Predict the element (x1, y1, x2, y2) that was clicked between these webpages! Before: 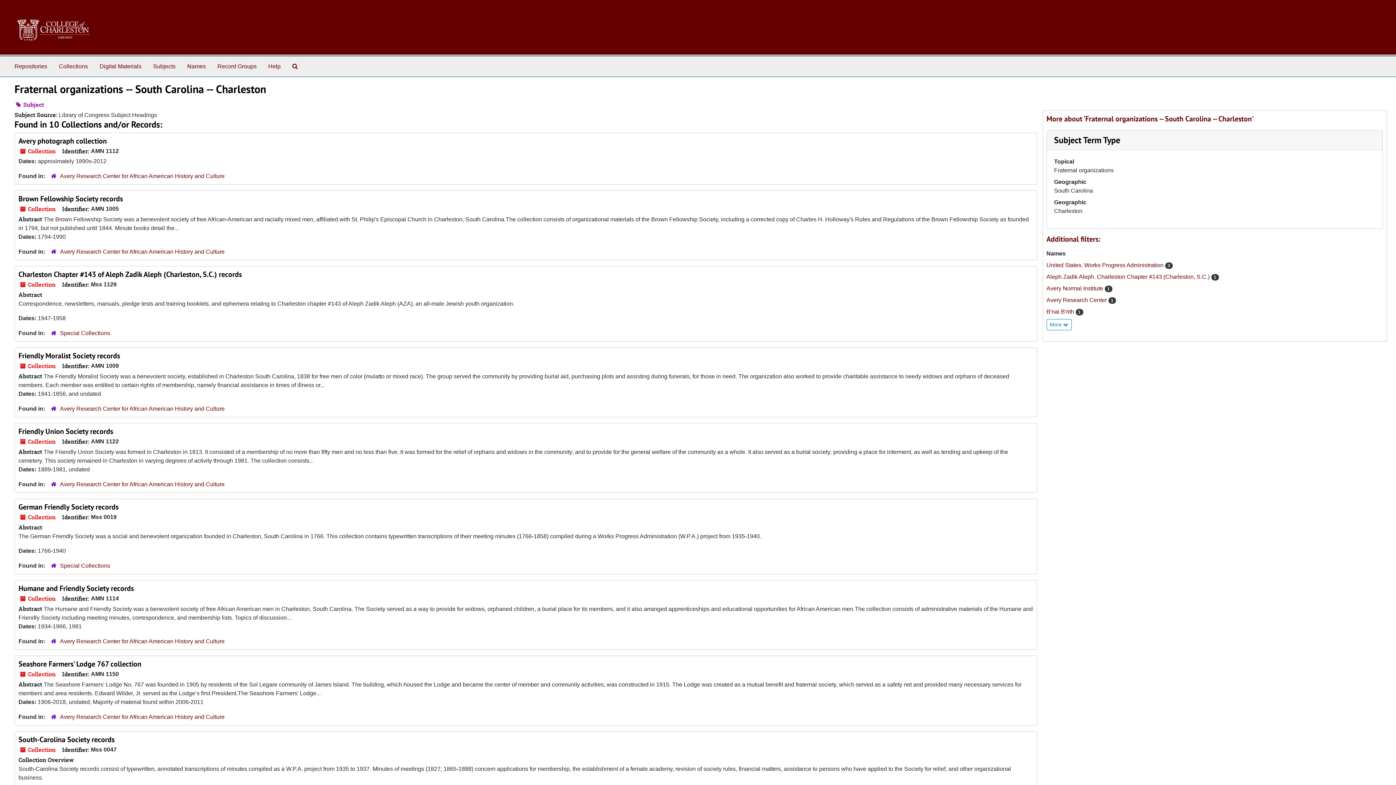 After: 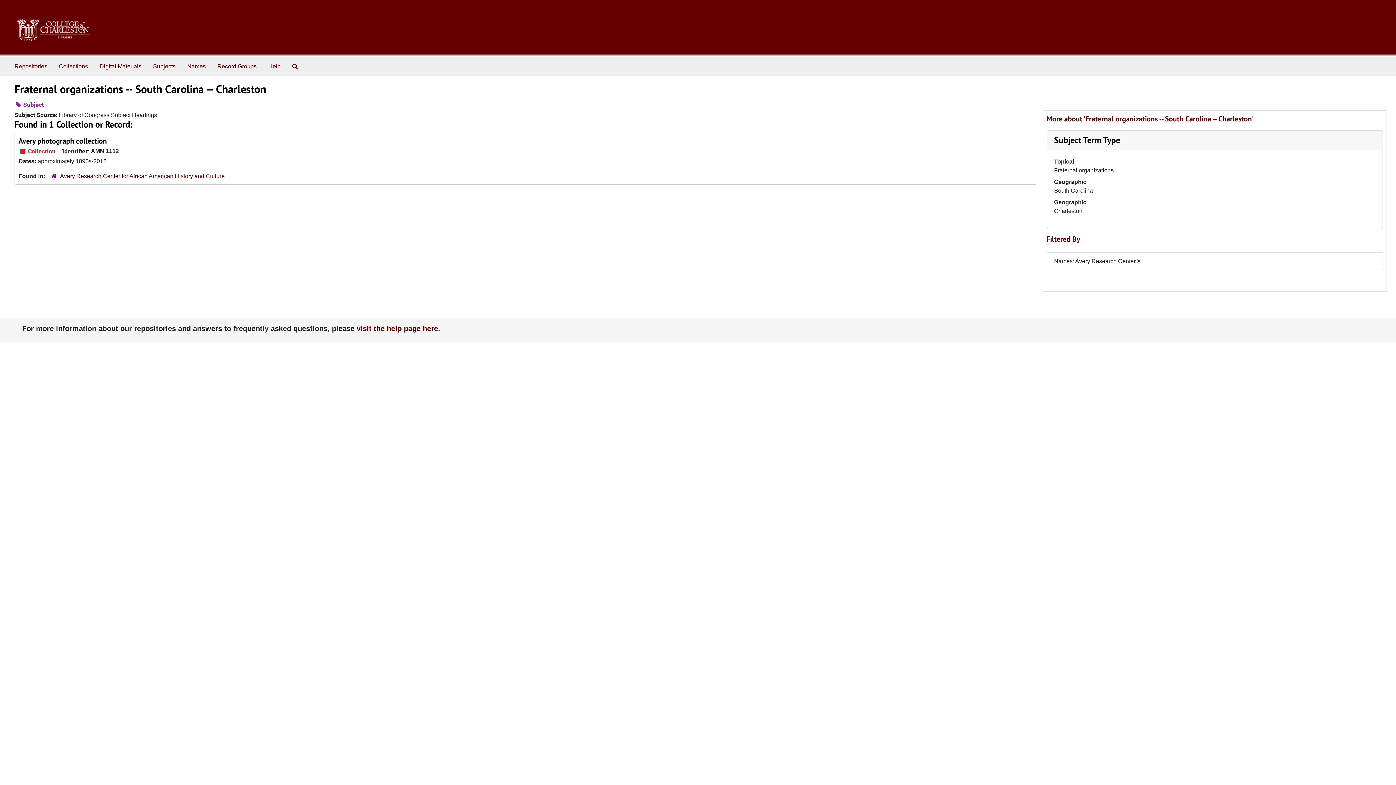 Action: bbox: (1046, 297, 1108, 303) label: Avery Research Center 